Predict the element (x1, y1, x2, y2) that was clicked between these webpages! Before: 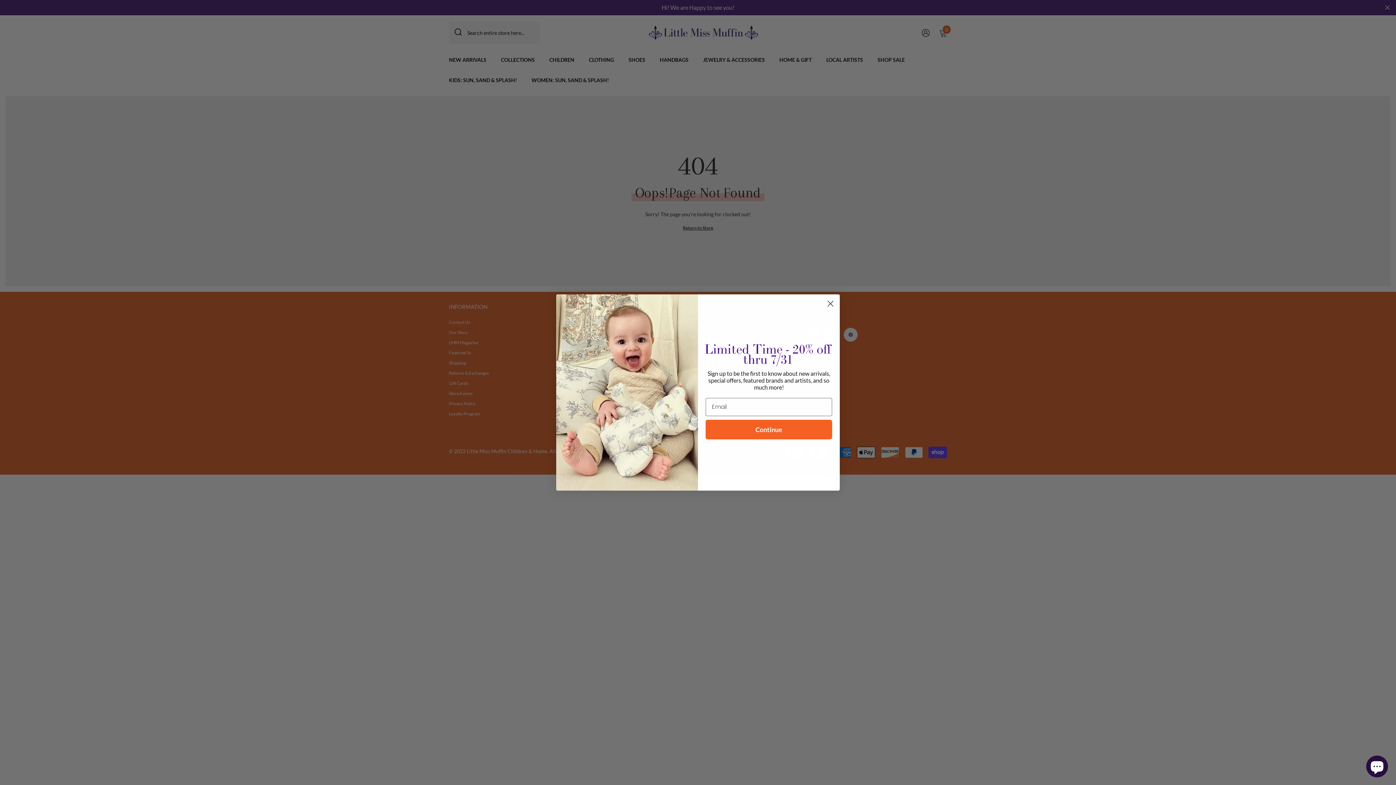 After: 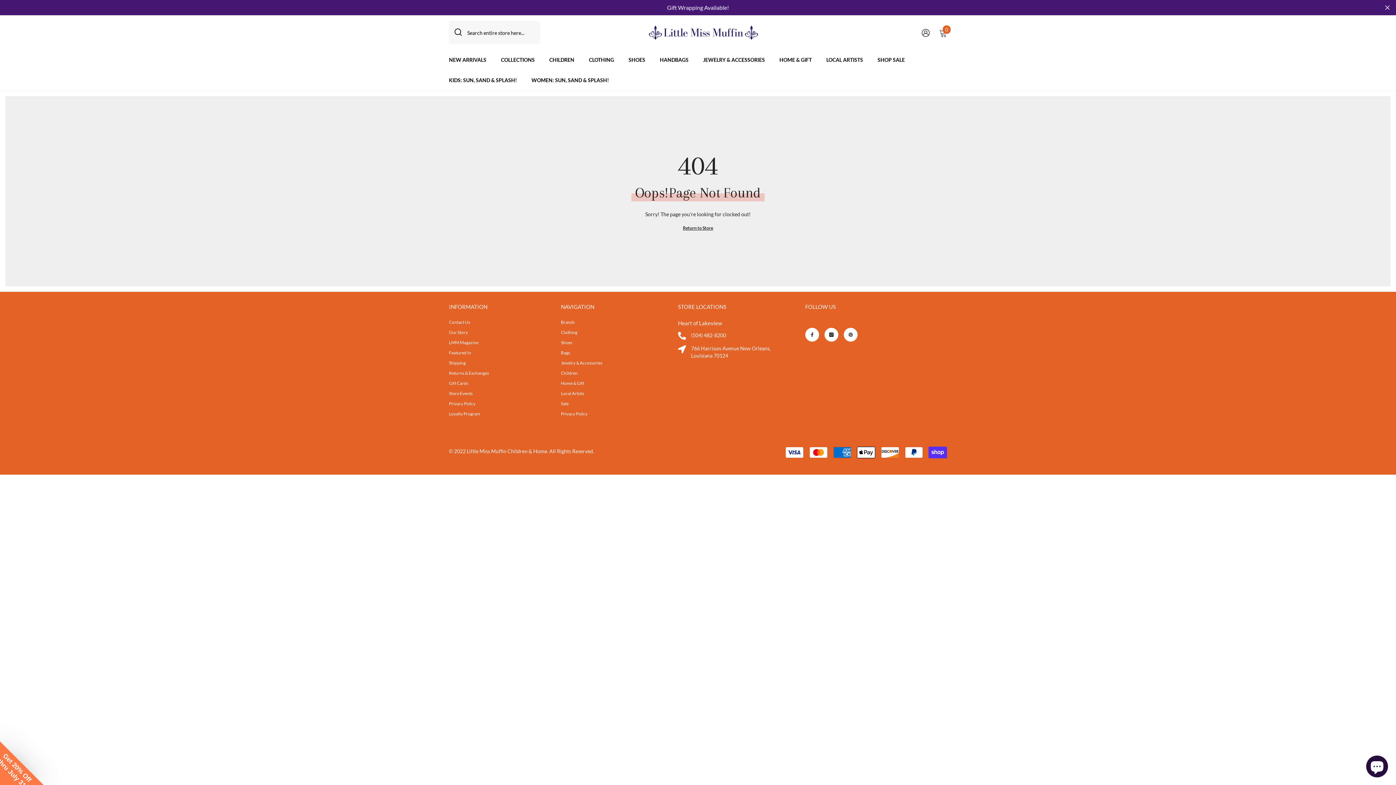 Action: bbox: (824, 297, 837, 310) label: Close dialog